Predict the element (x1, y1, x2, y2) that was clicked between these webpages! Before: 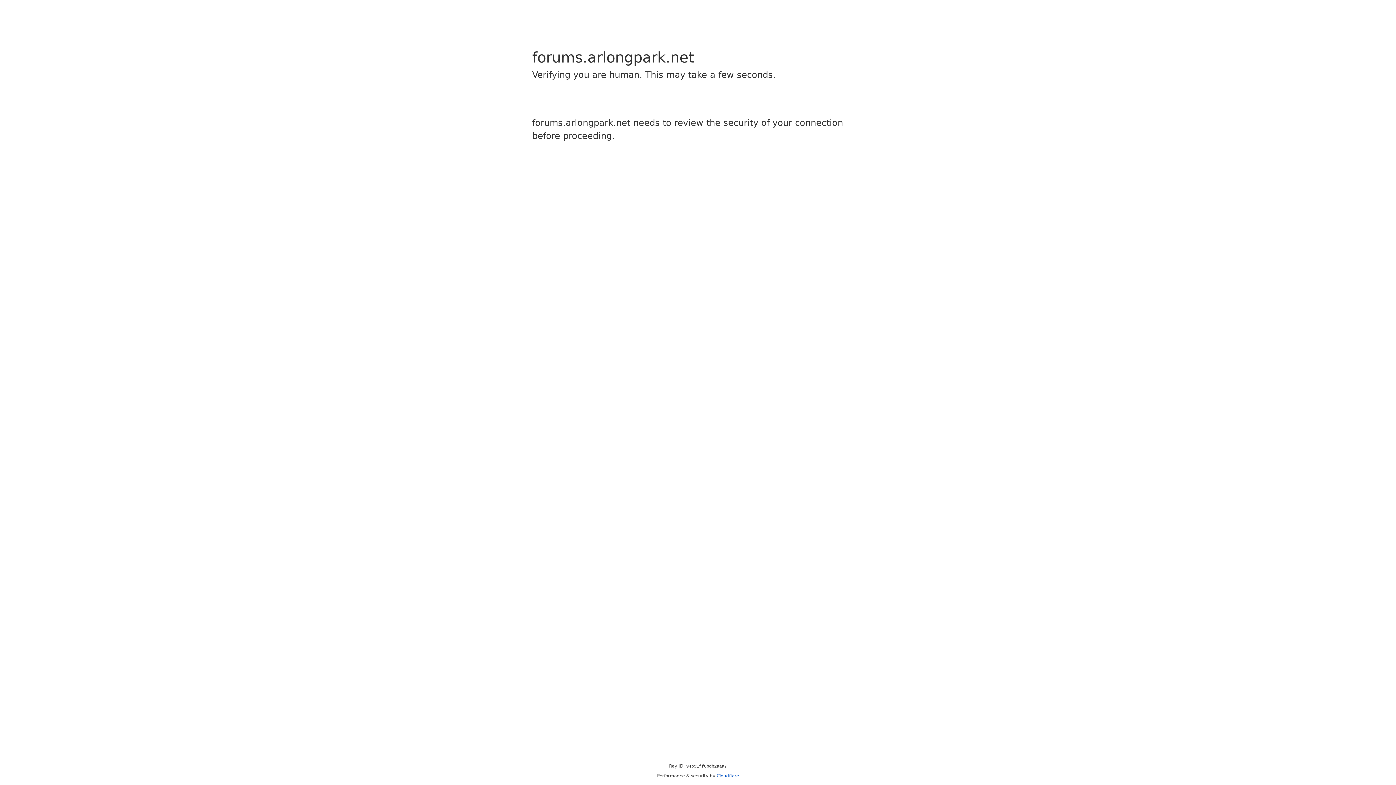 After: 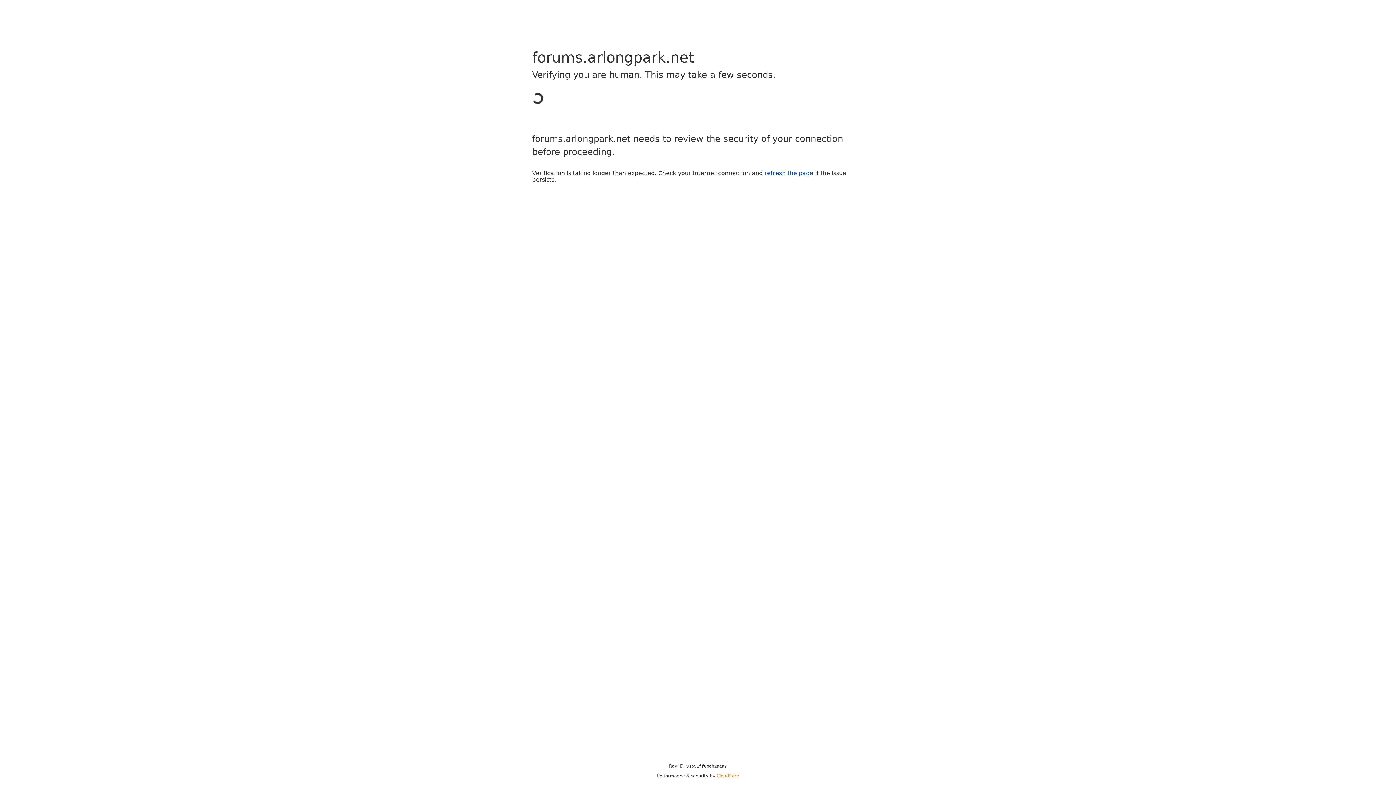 Action: bbox: (716, 773, 739, 778) label: Cloudflare